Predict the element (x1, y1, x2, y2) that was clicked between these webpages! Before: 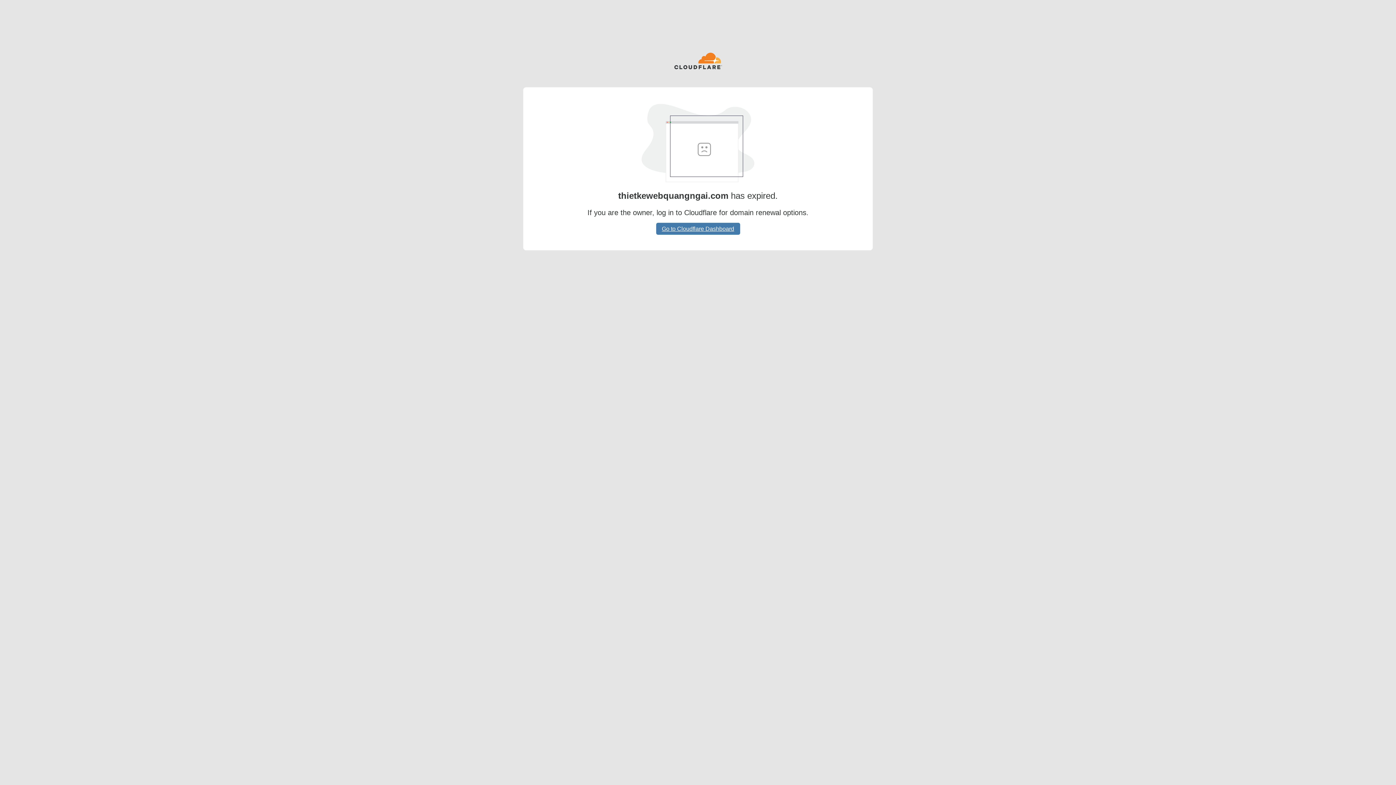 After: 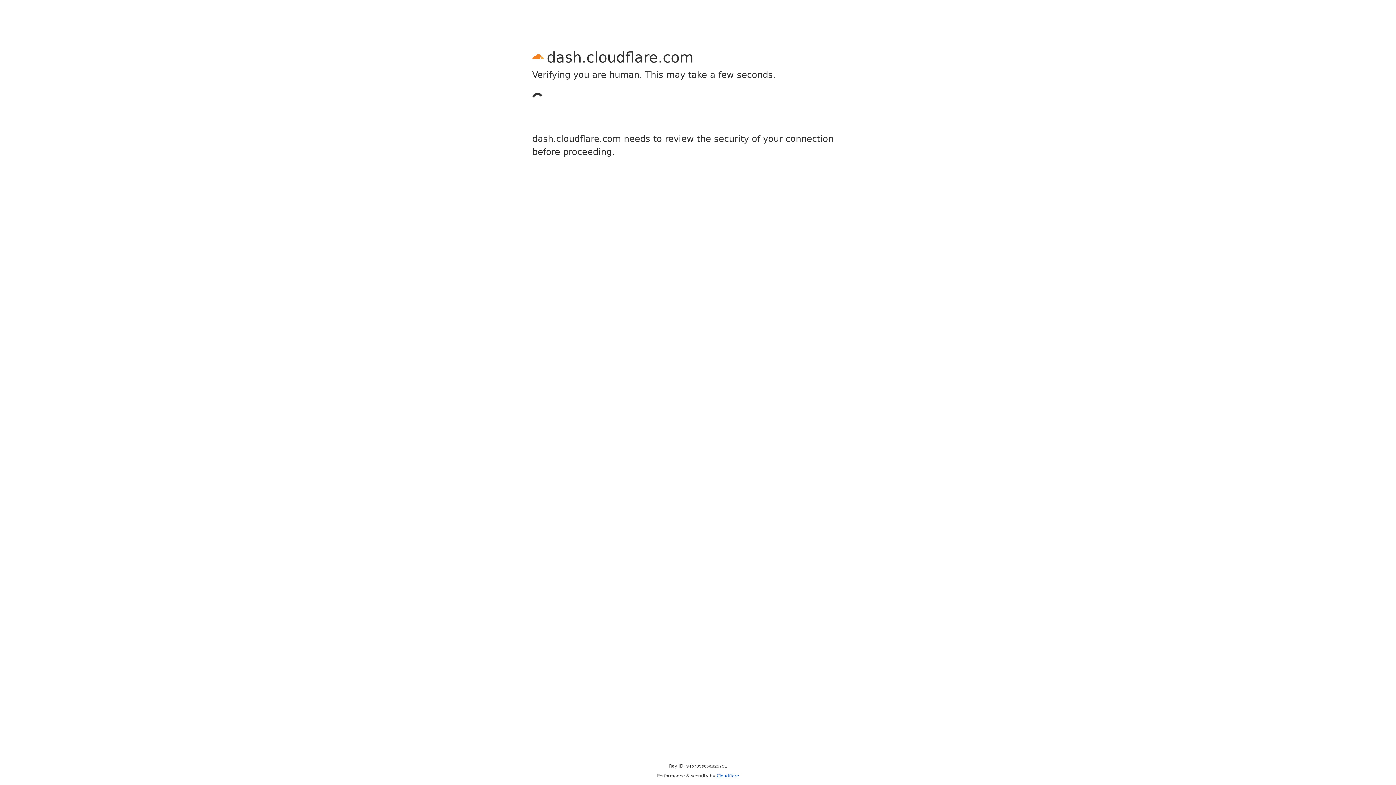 Action: label: Go to Cloudflare Dashboard bbox: (656, 222, 740, 234)